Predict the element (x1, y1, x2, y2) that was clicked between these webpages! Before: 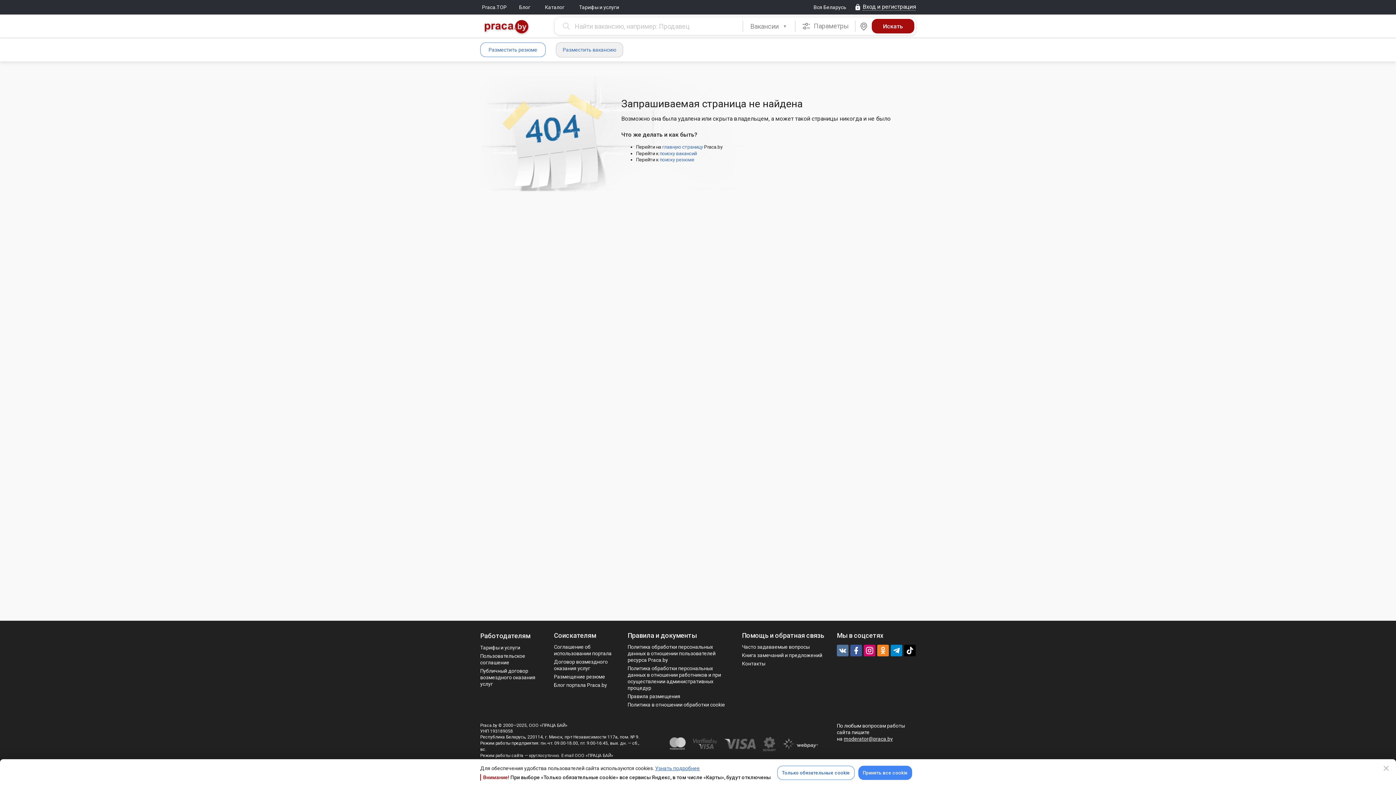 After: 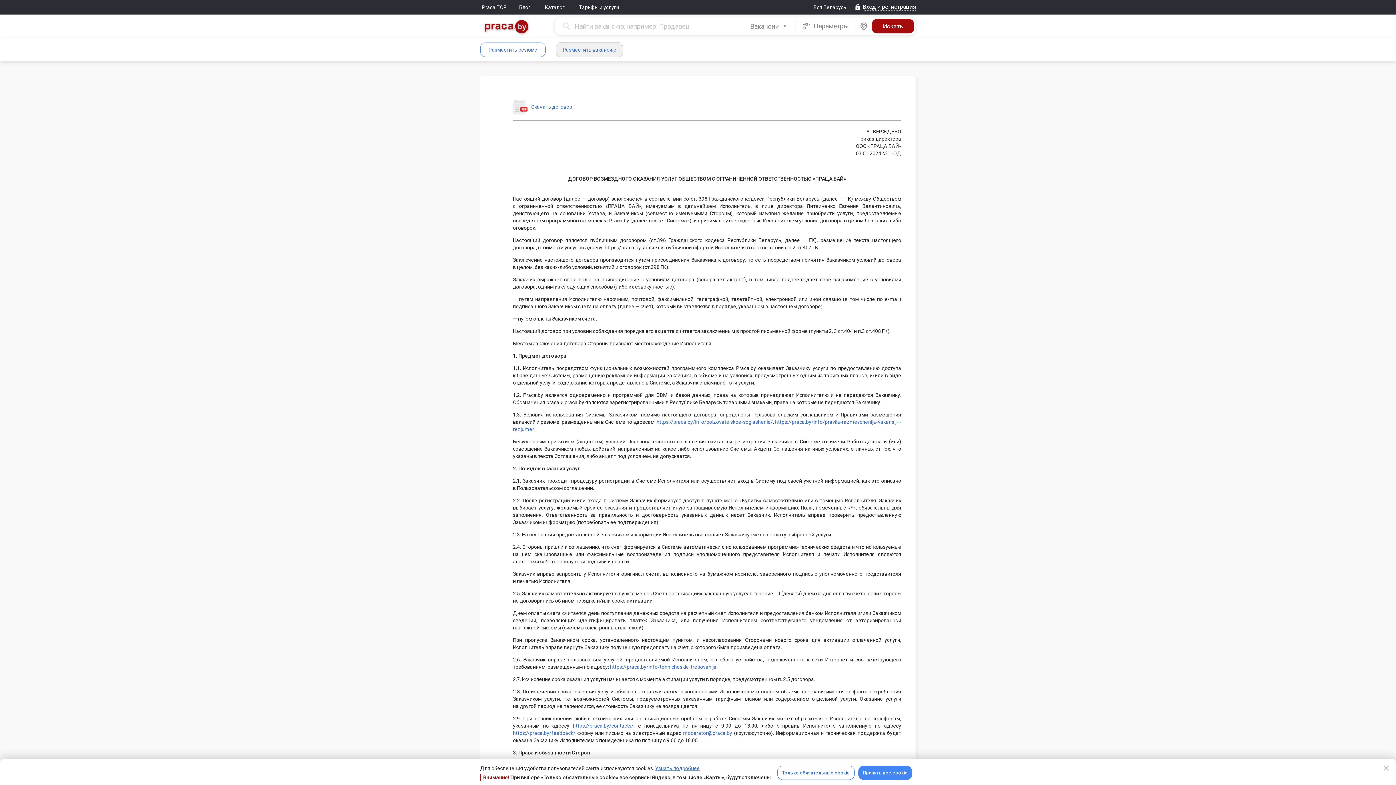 Action: label: Публичный договор возмездного оказания
услуг bbox: (480, 668, 541, 687)